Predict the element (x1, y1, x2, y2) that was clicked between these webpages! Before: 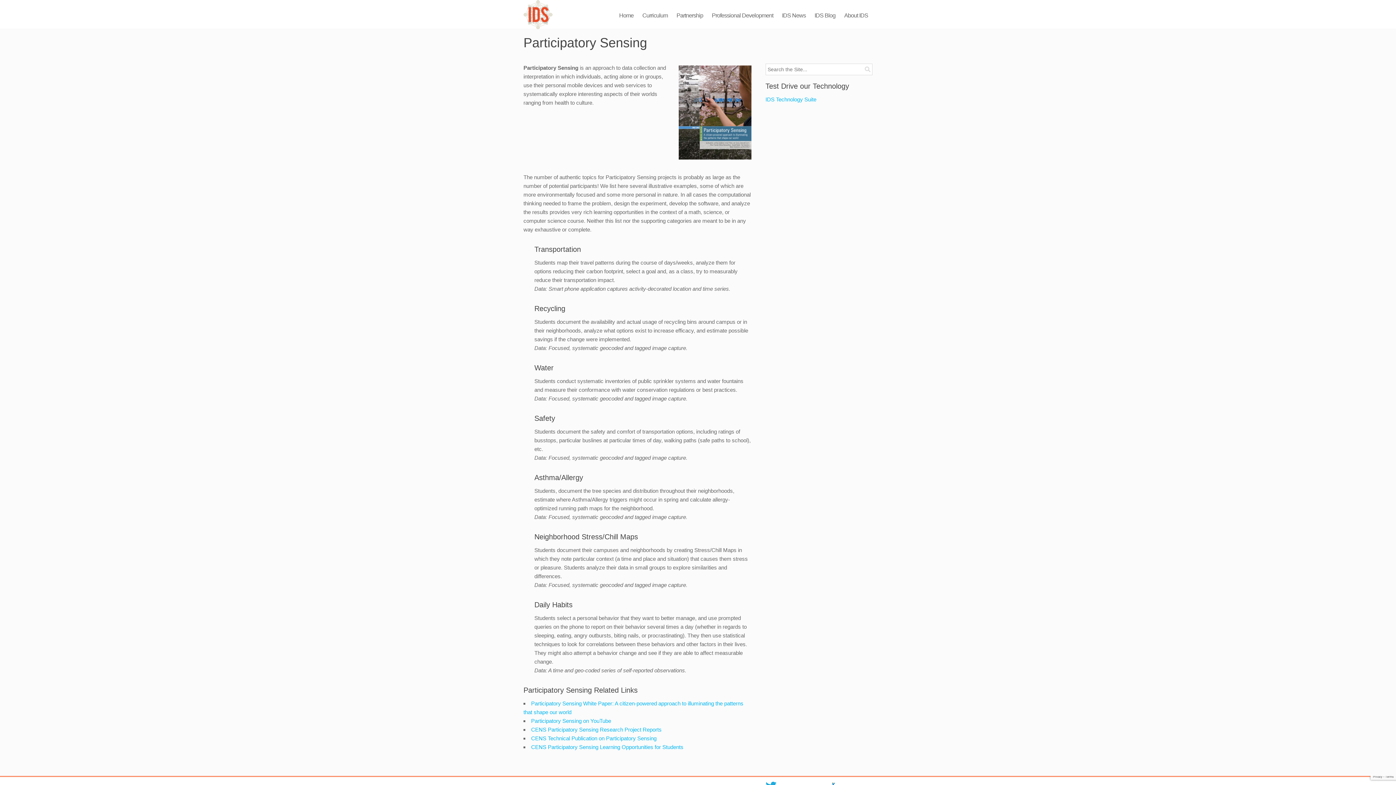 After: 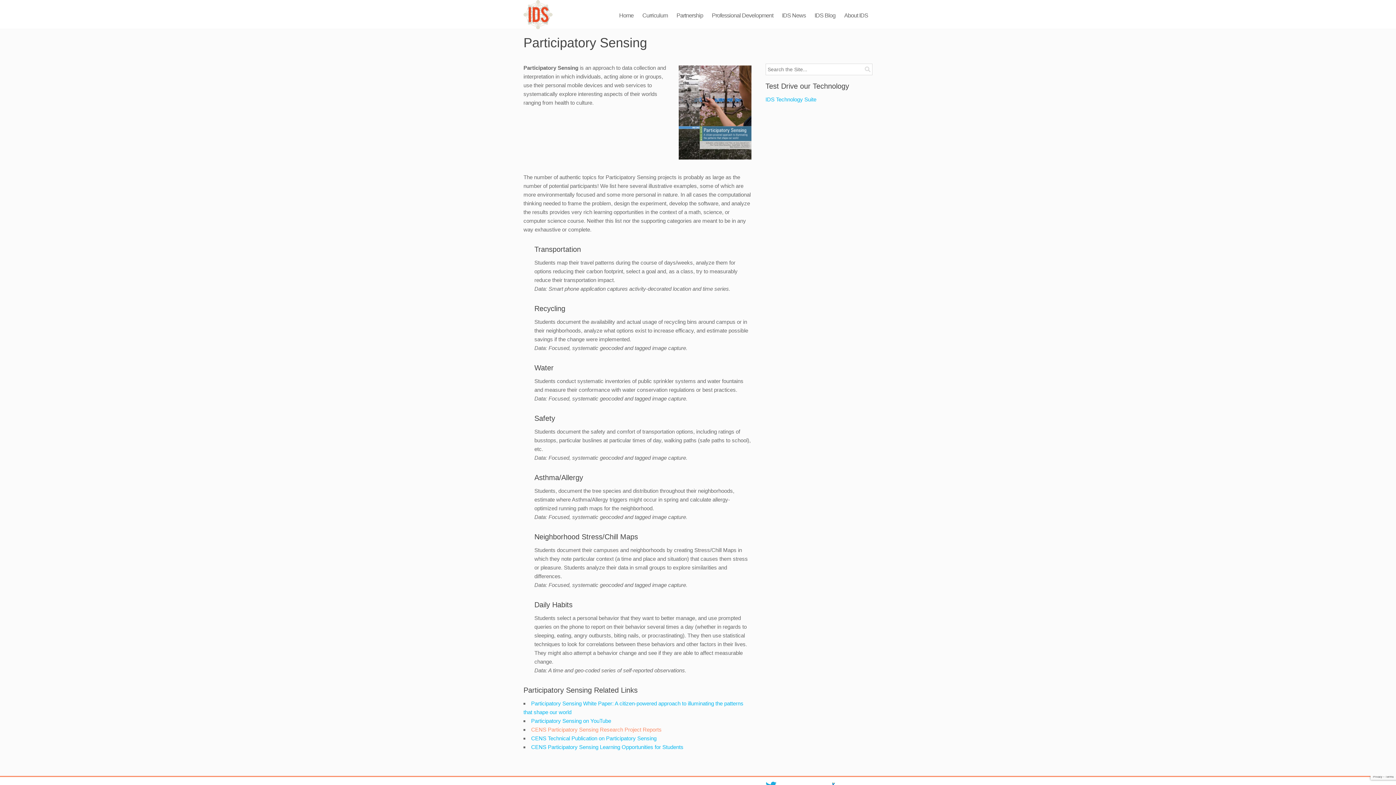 Action: label: CENS Participatory Sensing Research Project Reports bbox: (531, 726, 661, 733)